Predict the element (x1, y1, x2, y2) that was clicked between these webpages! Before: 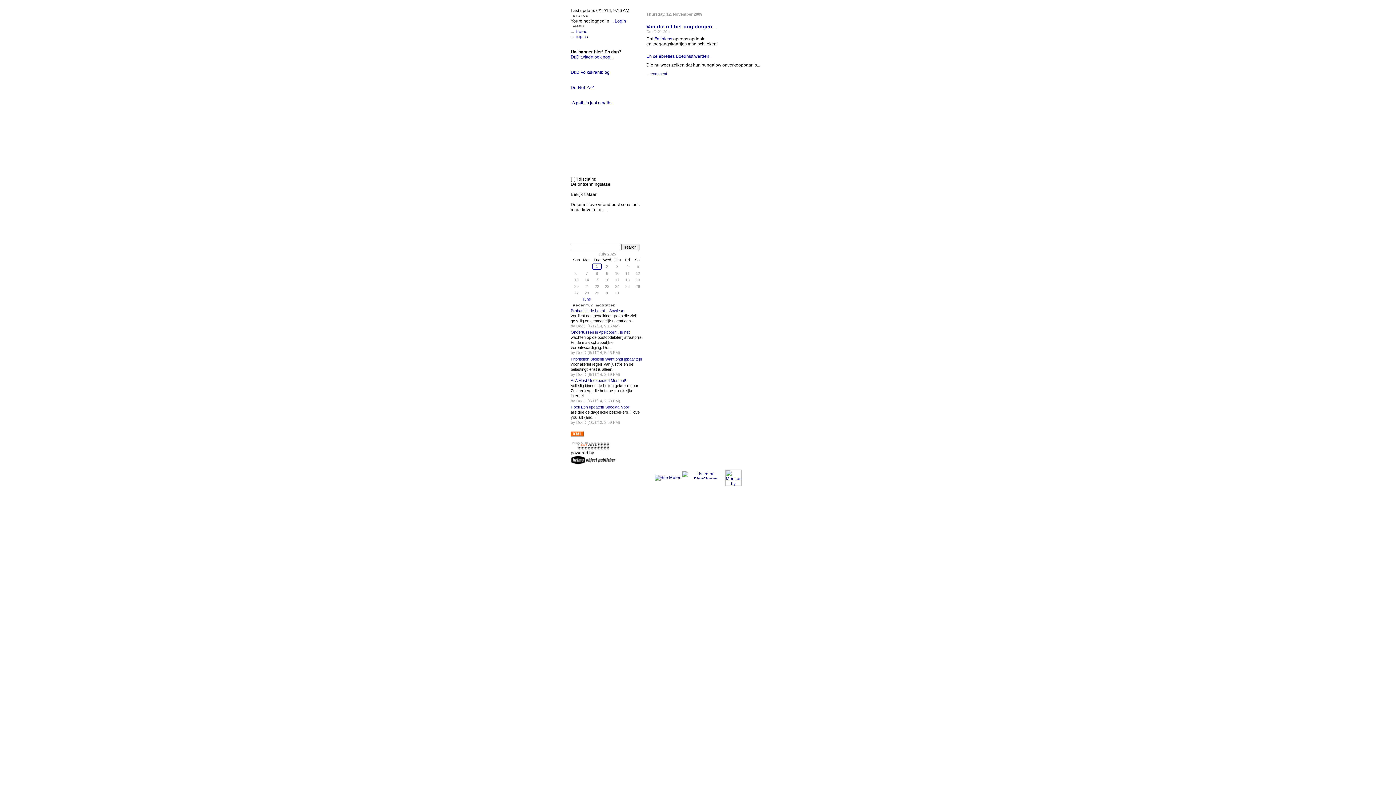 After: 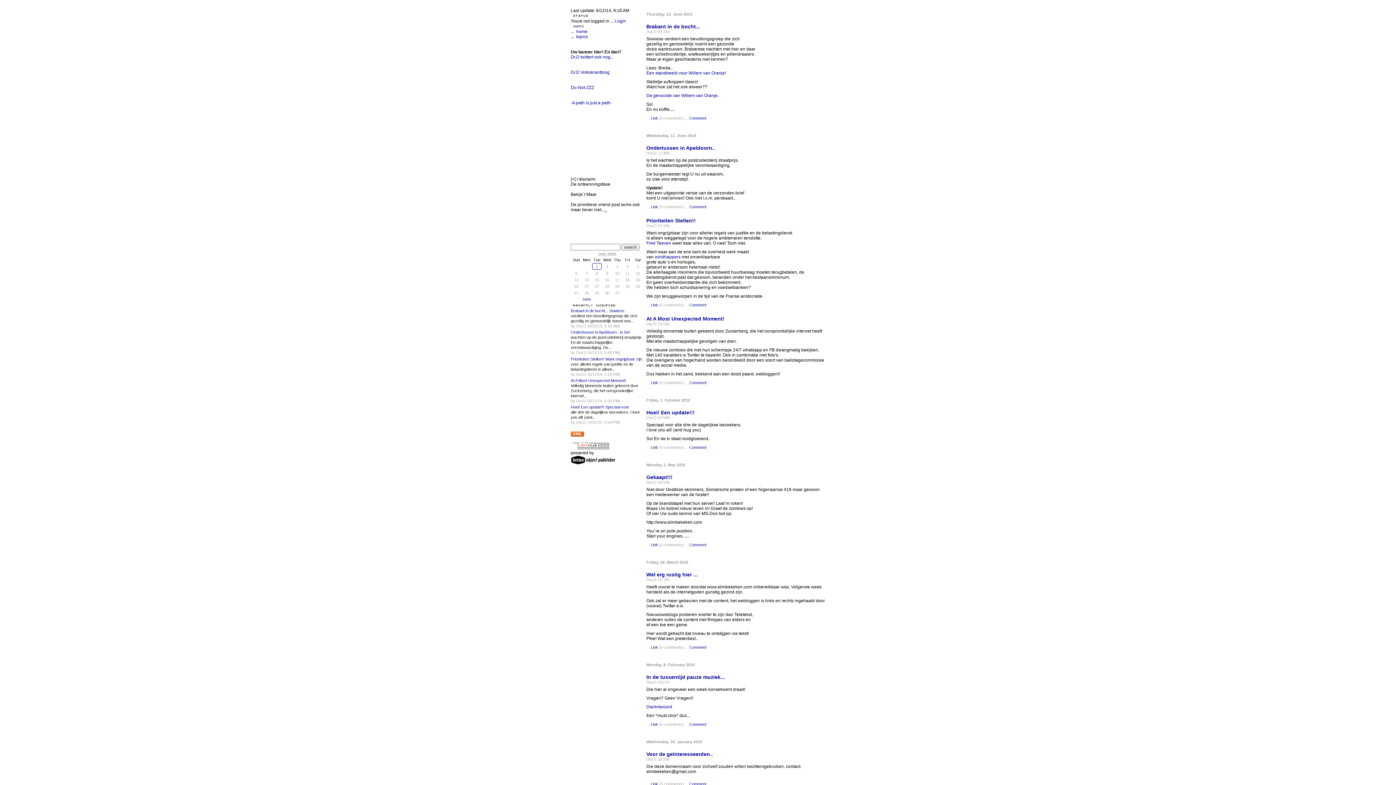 Action: label: home bbox: (576, 29, 587, 34)